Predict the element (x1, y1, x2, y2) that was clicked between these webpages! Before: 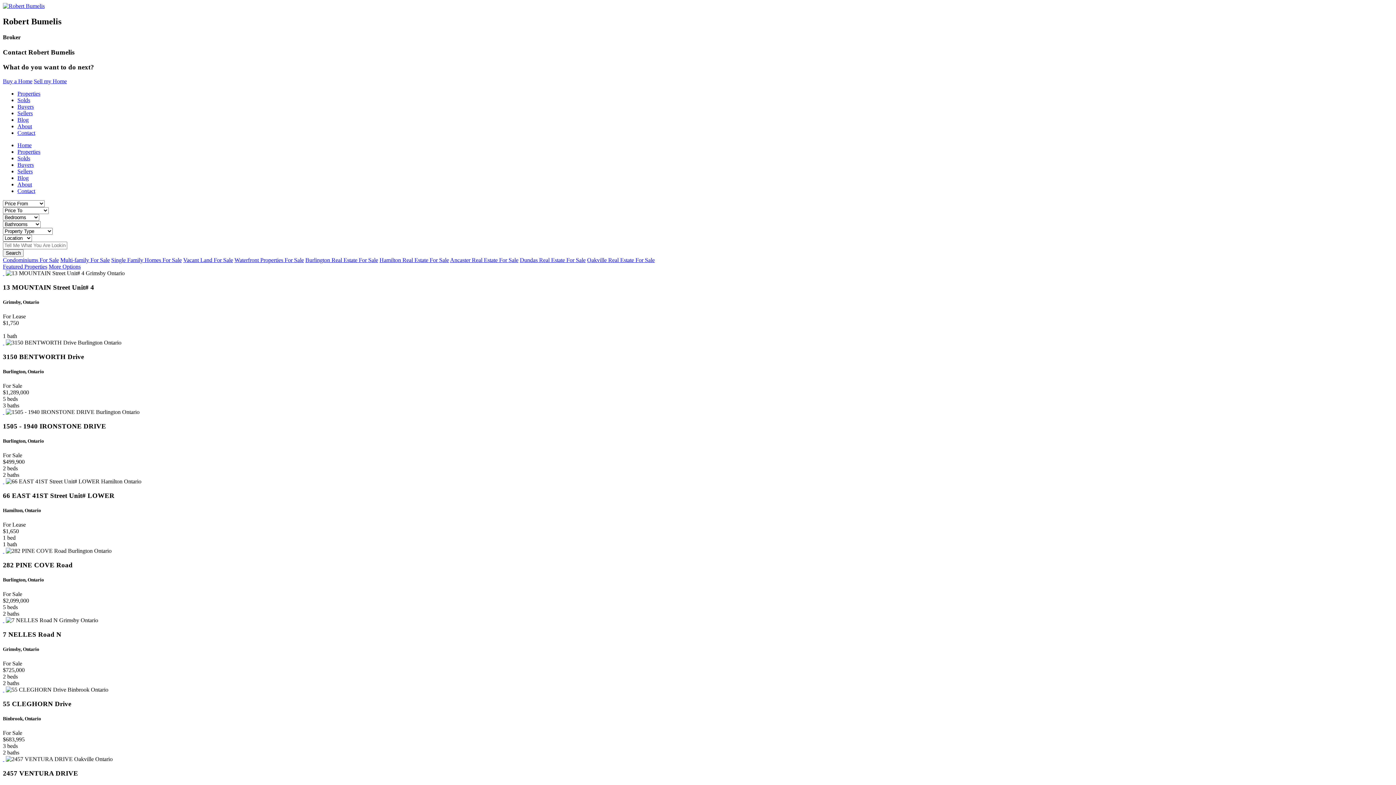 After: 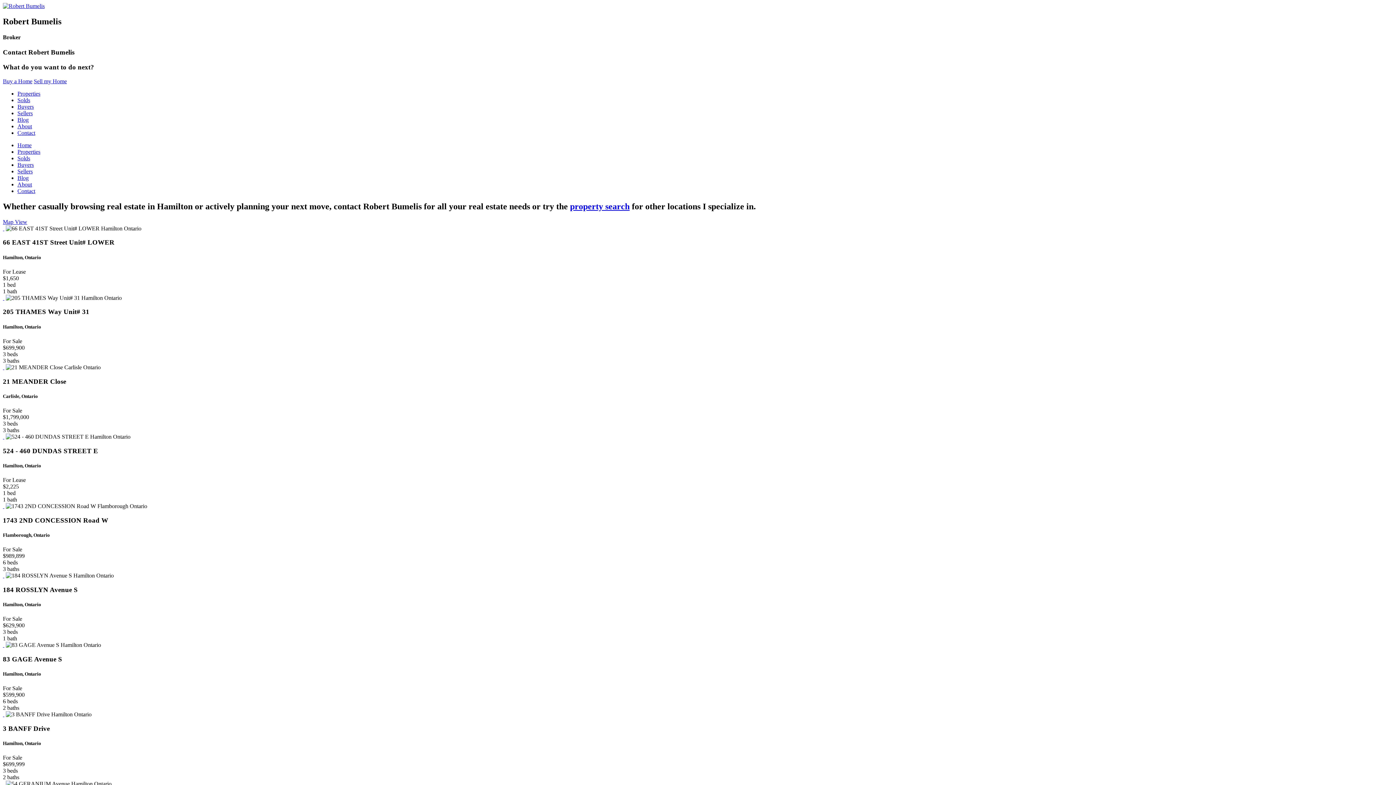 Action: bbox: (379, 257, 449, 263) label: Hamilton Real Estate For Sale